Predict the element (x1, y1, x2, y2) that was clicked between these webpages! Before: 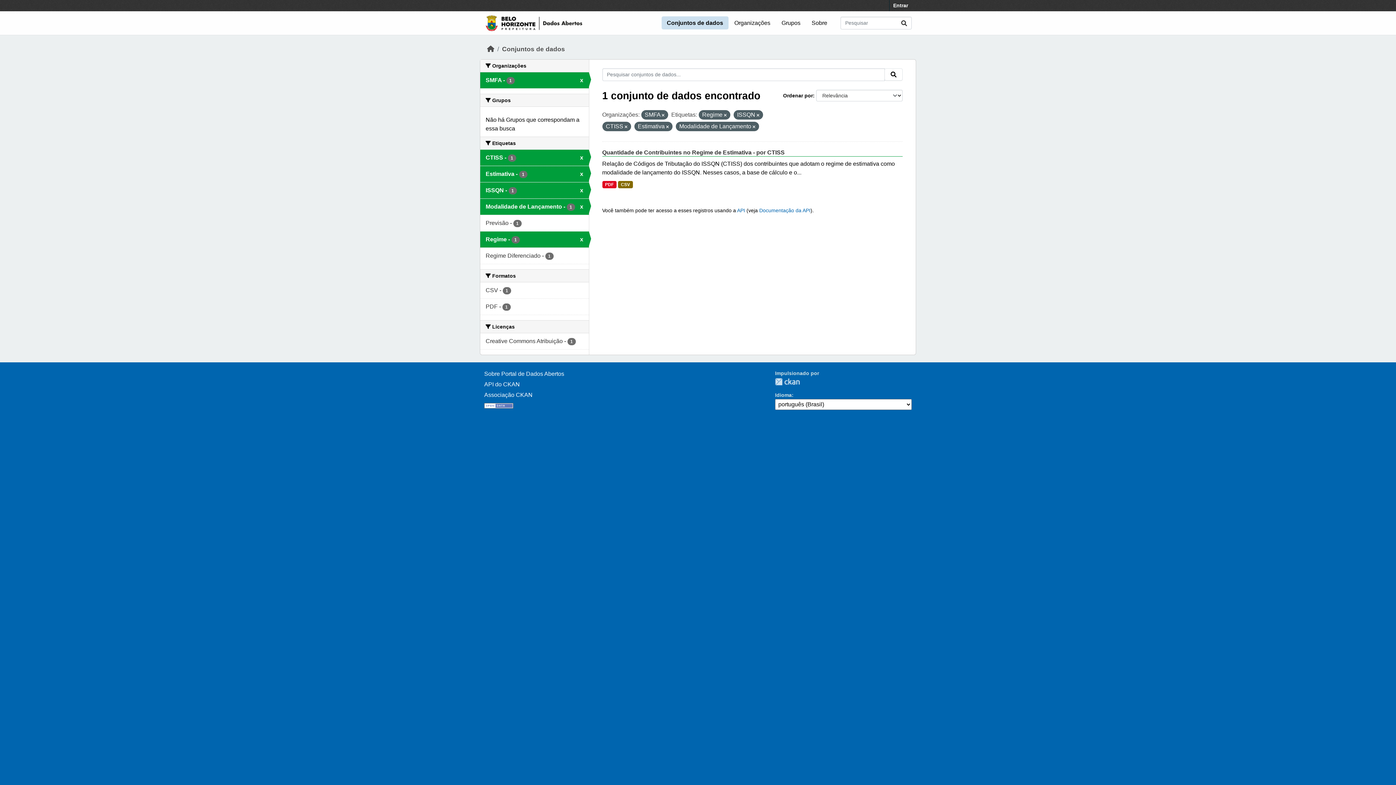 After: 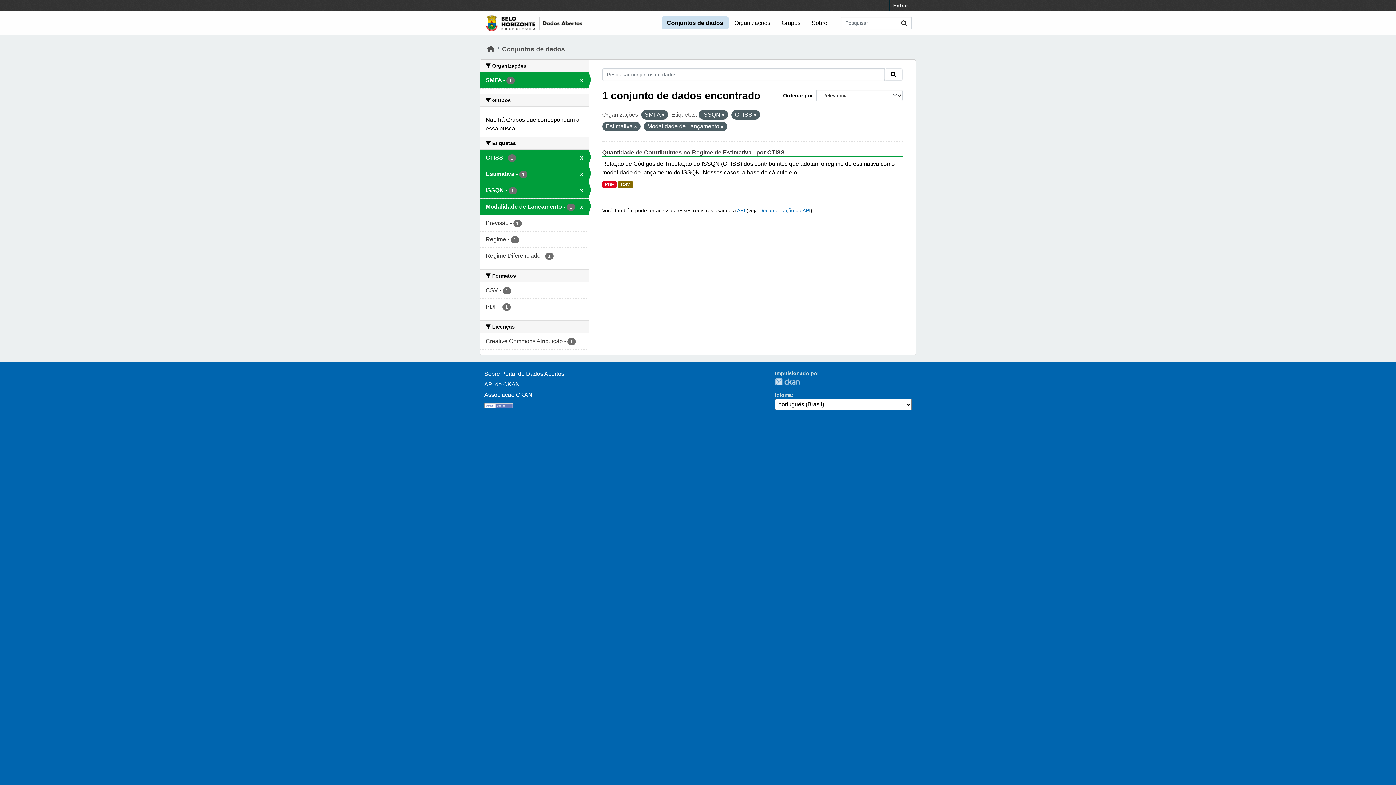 Action: bbox: (724, 113, 726, 117)